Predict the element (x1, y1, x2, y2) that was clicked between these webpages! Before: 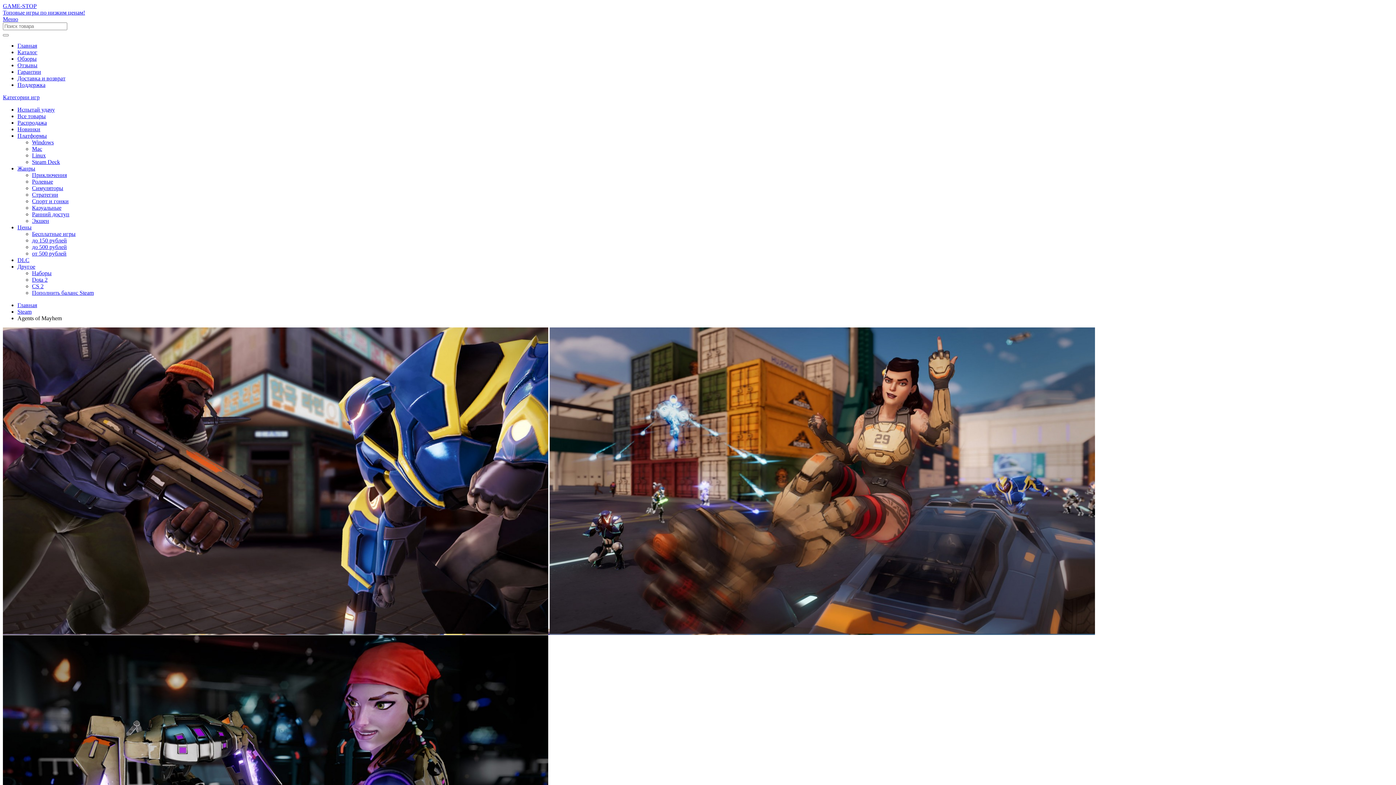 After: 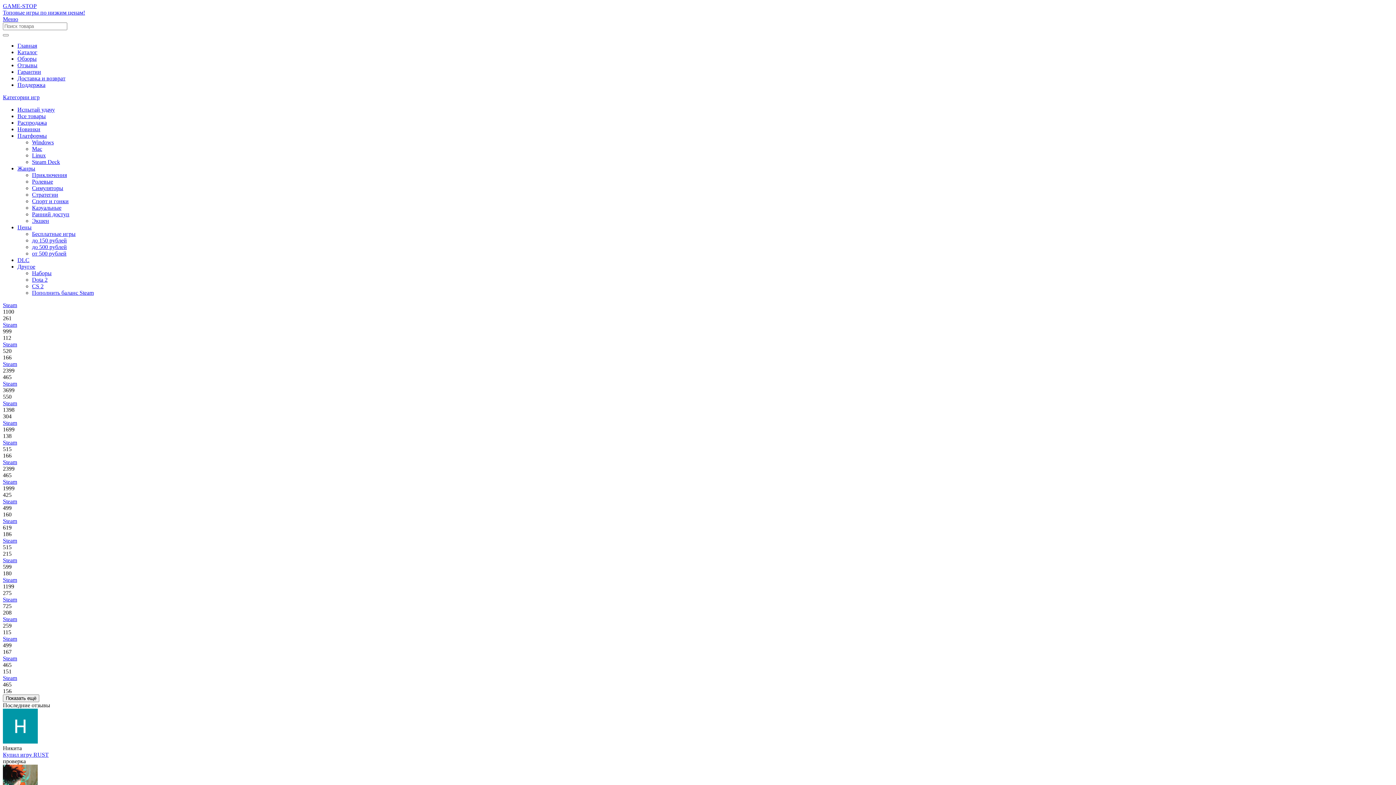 Action: bbox: (32, 244, 66, 250) label: до 500 рублей